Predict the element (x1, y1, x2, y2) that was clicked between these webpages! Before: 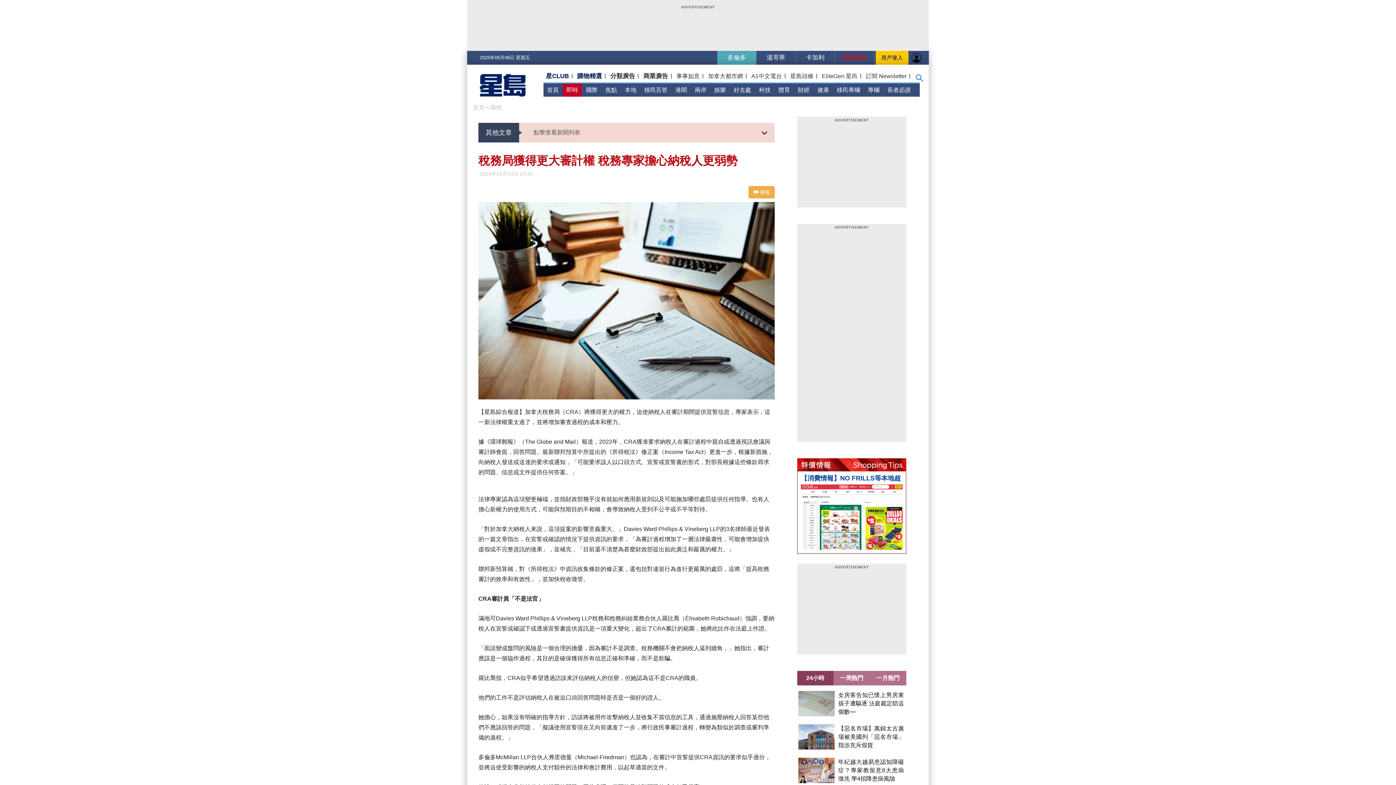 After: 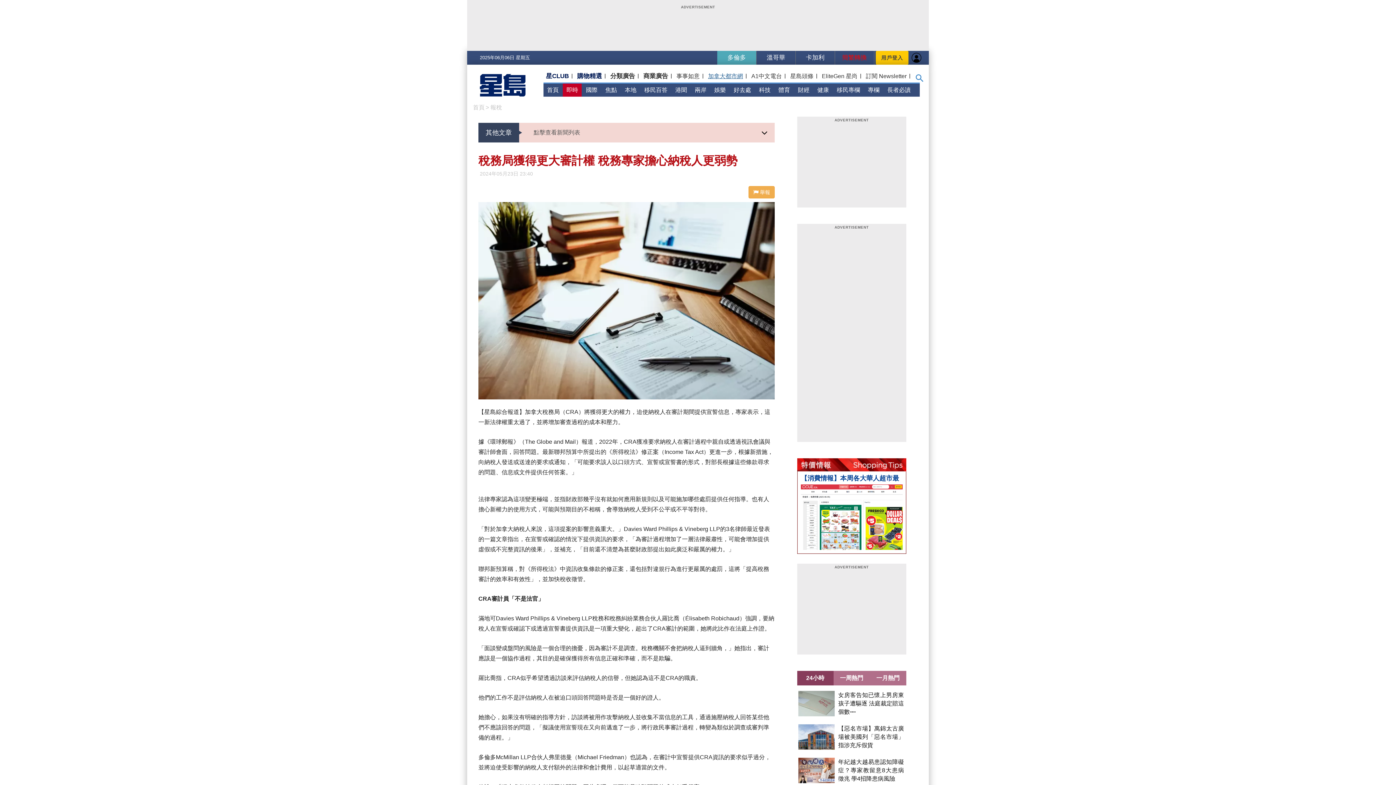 Action: bbox: (707, 72, 743, 80) label: 加拿大都市網